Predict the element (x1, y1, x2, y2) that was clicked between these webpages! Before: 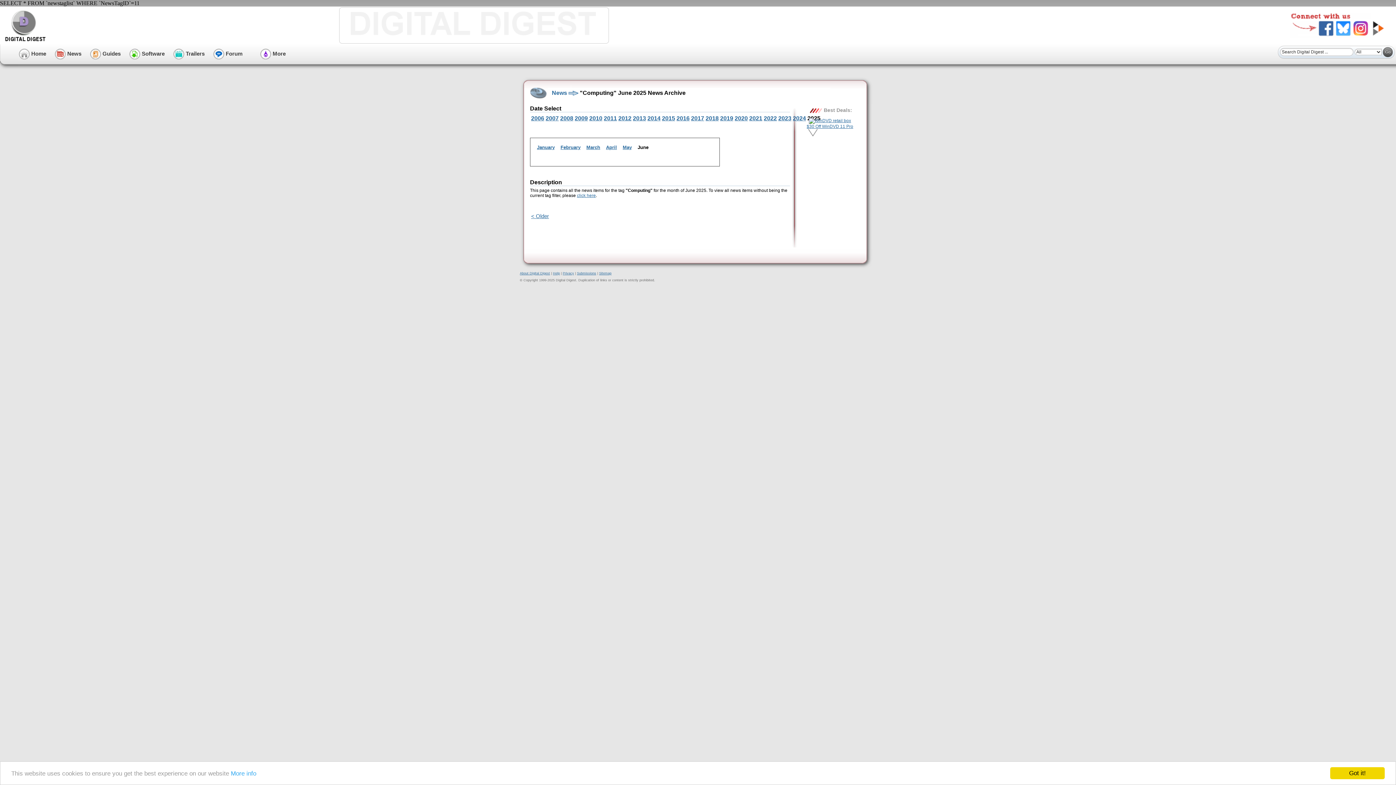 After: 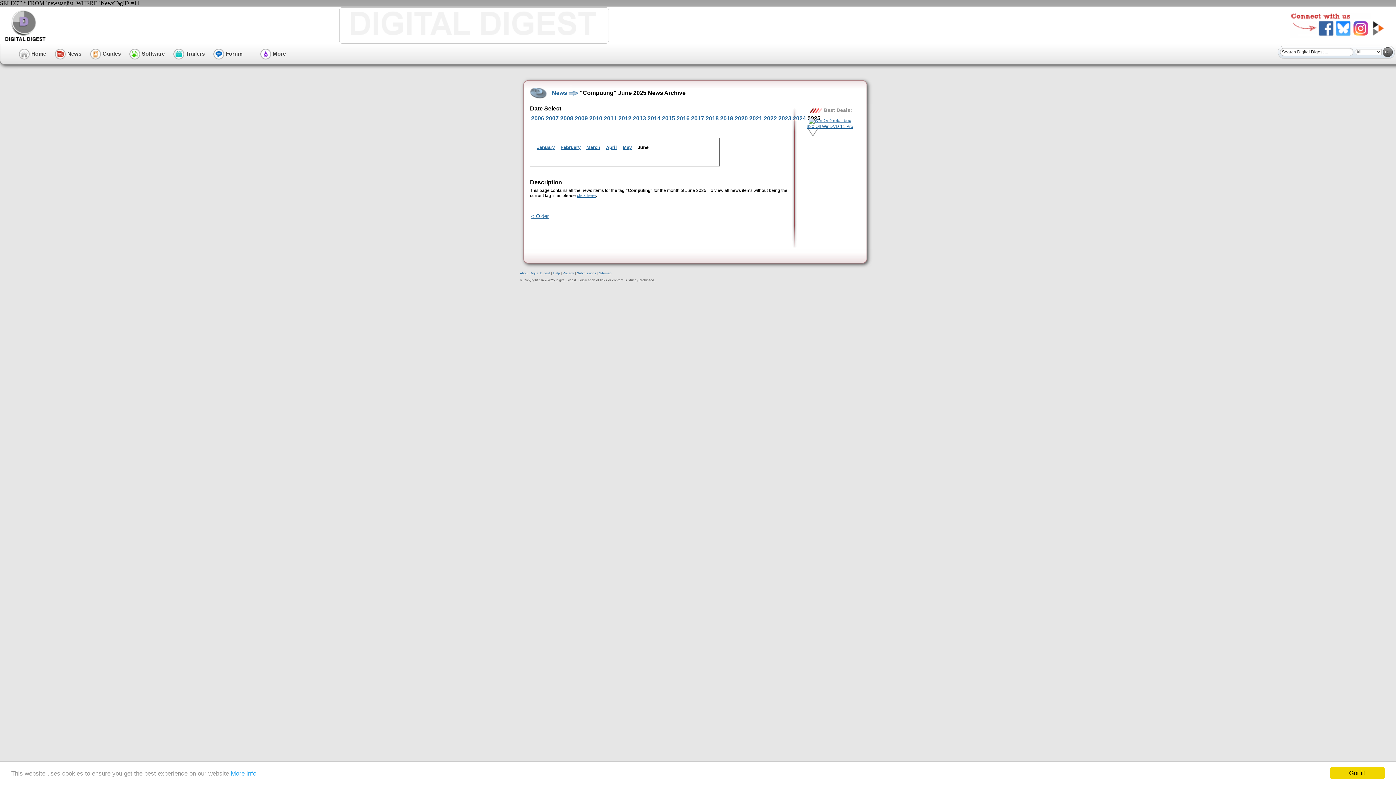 Action: label: $30 Off WinDVD 11 Pro bbox: (806, 124, 853, 129)